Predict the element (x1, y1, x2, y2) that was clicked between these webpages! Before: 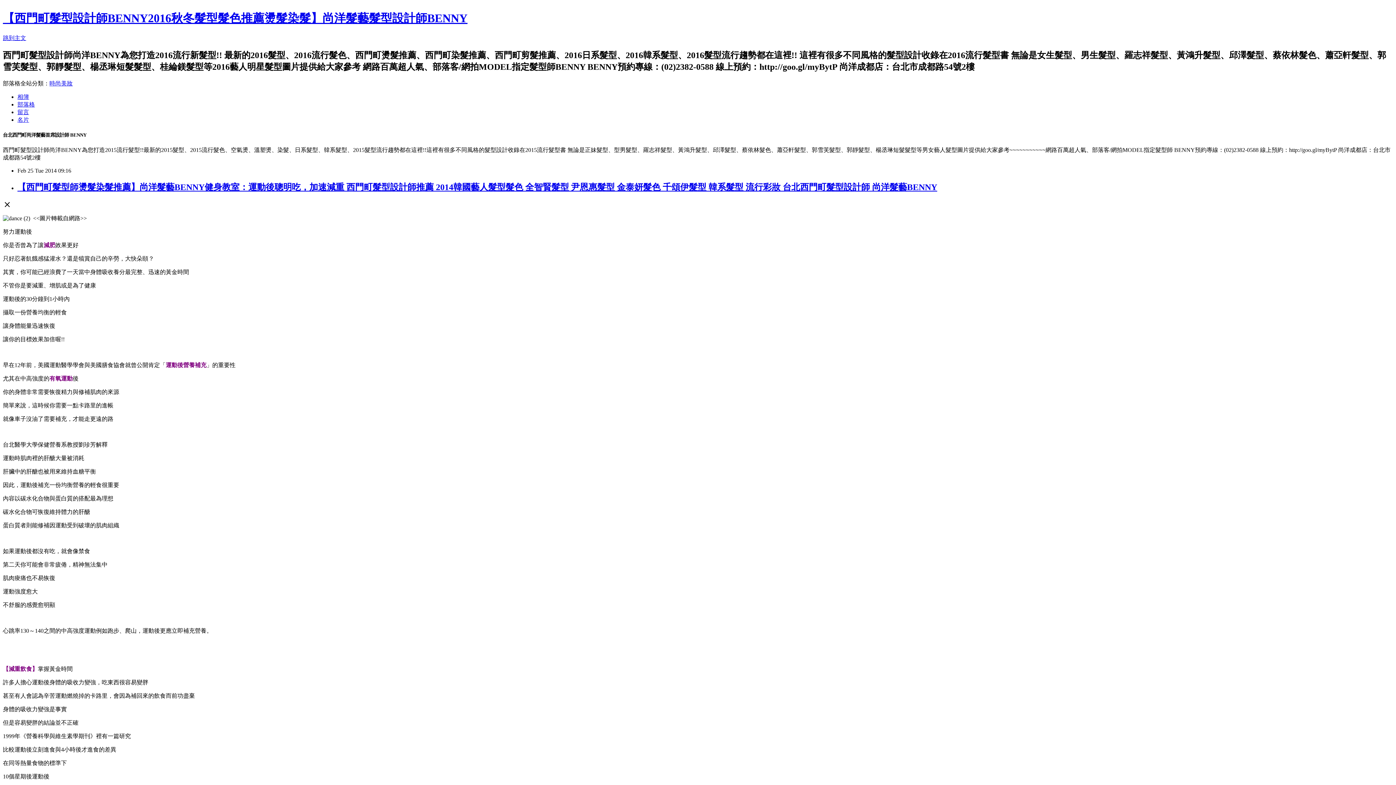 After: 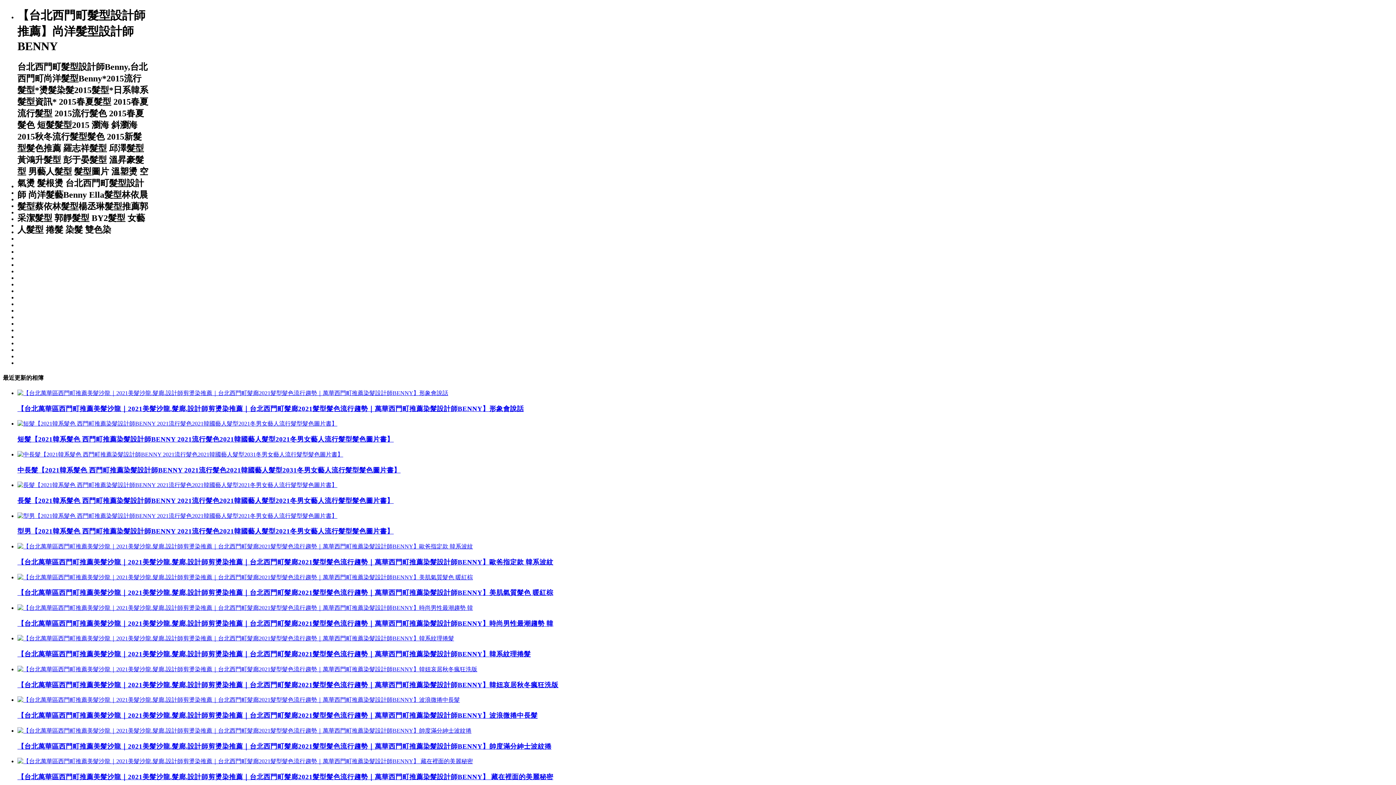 Action: label: 相簿 bbox: (17, 93, 29, 99)